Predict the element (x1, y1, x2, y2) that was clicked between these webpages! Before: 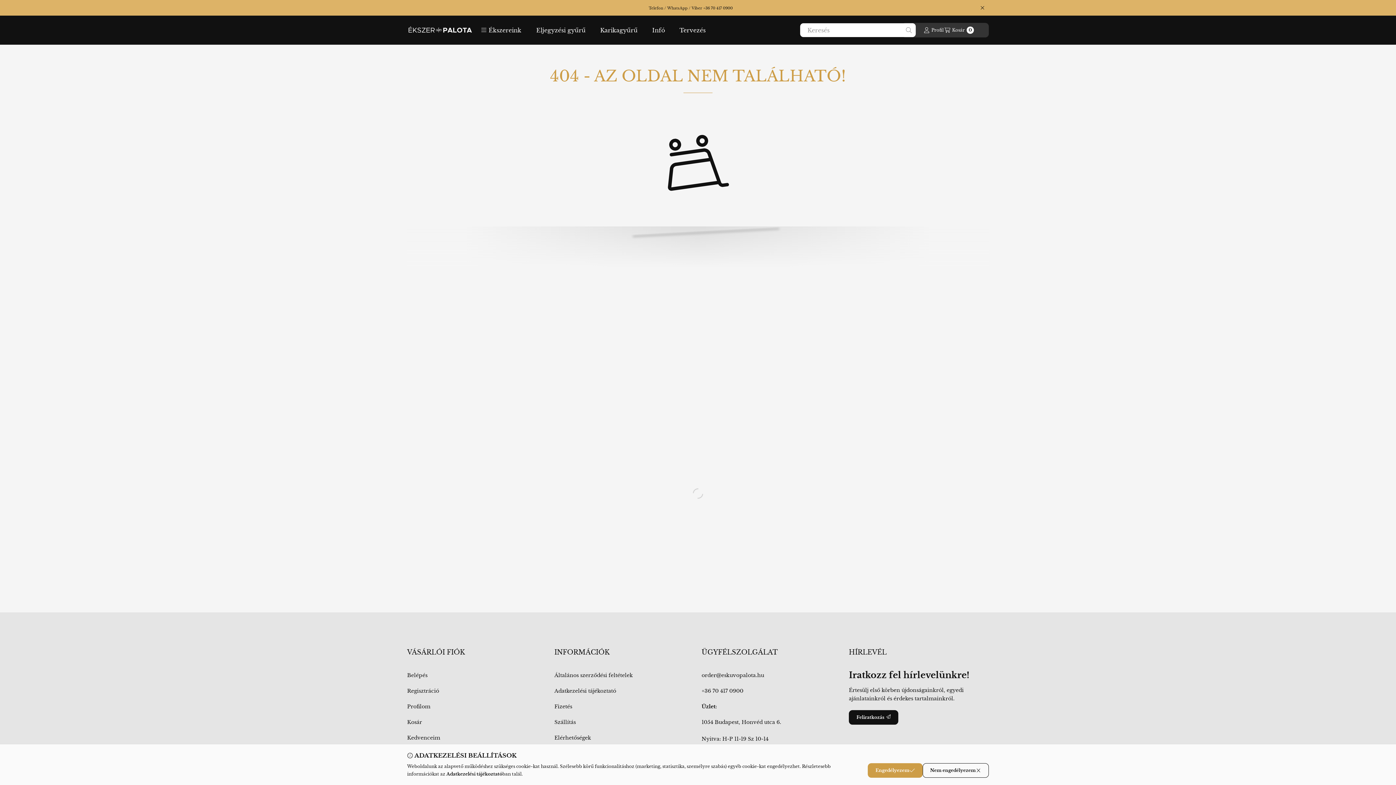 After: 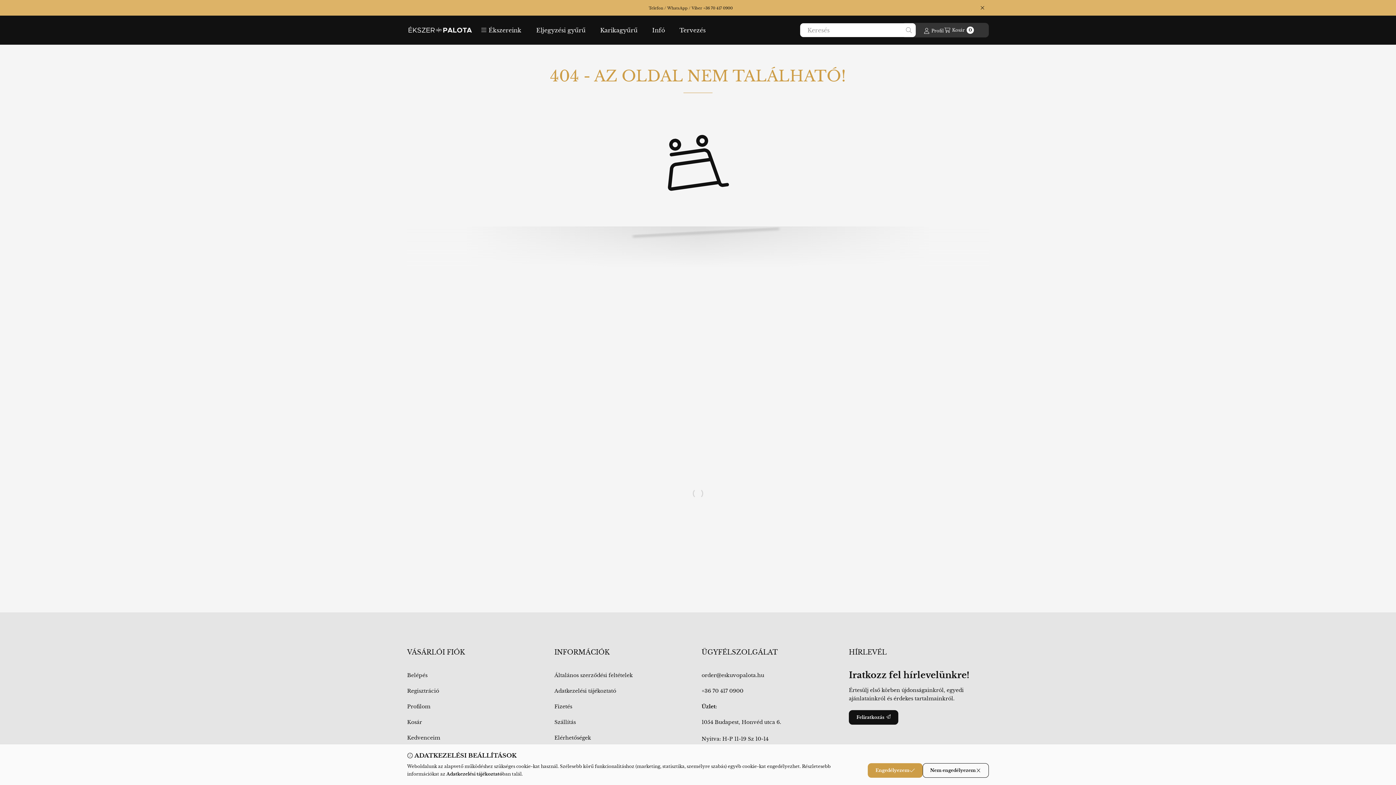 Action: bbox: (923, 22, 944, 37) label: Profil